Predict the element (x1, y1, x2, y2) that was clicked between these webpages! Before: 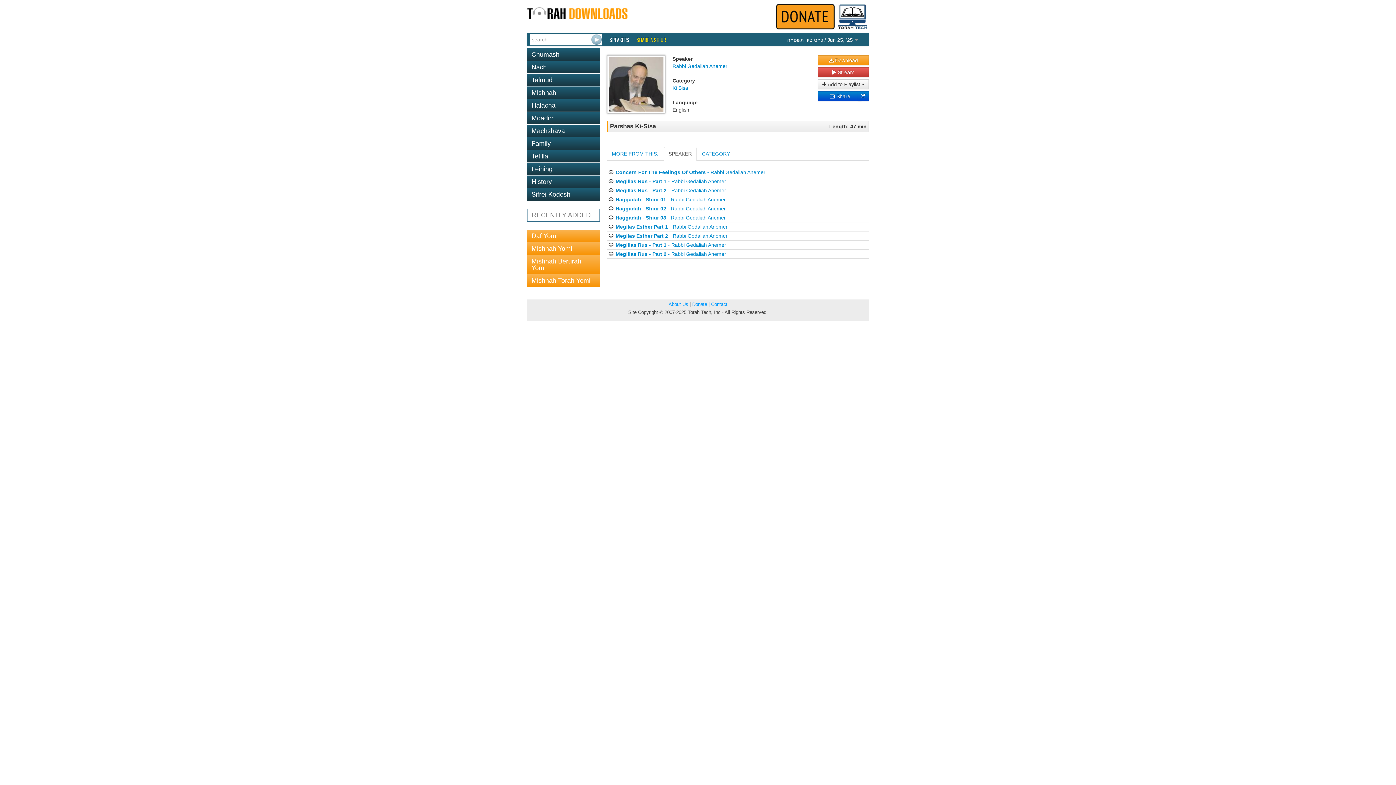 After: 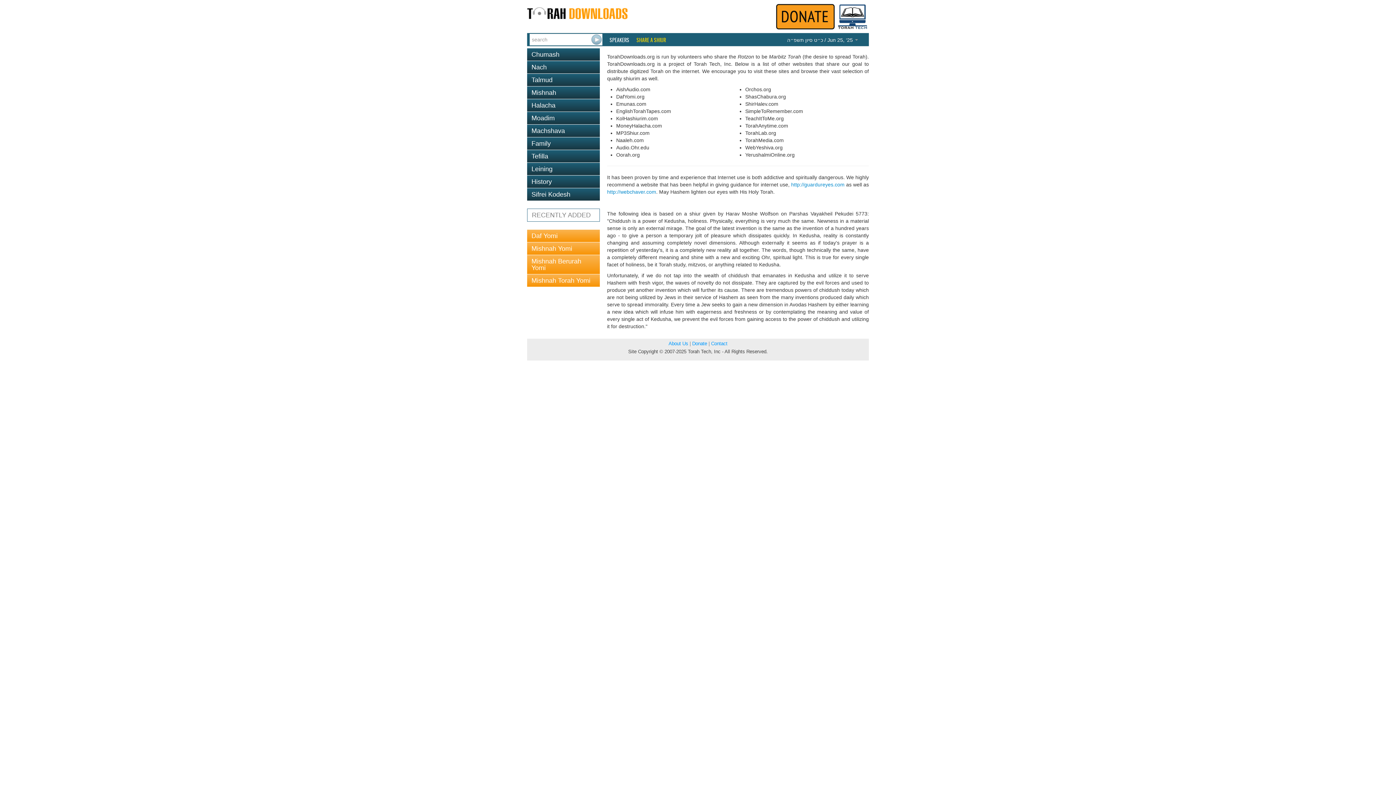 Action: label: About Us bbox: (668, 301, 688, 307)